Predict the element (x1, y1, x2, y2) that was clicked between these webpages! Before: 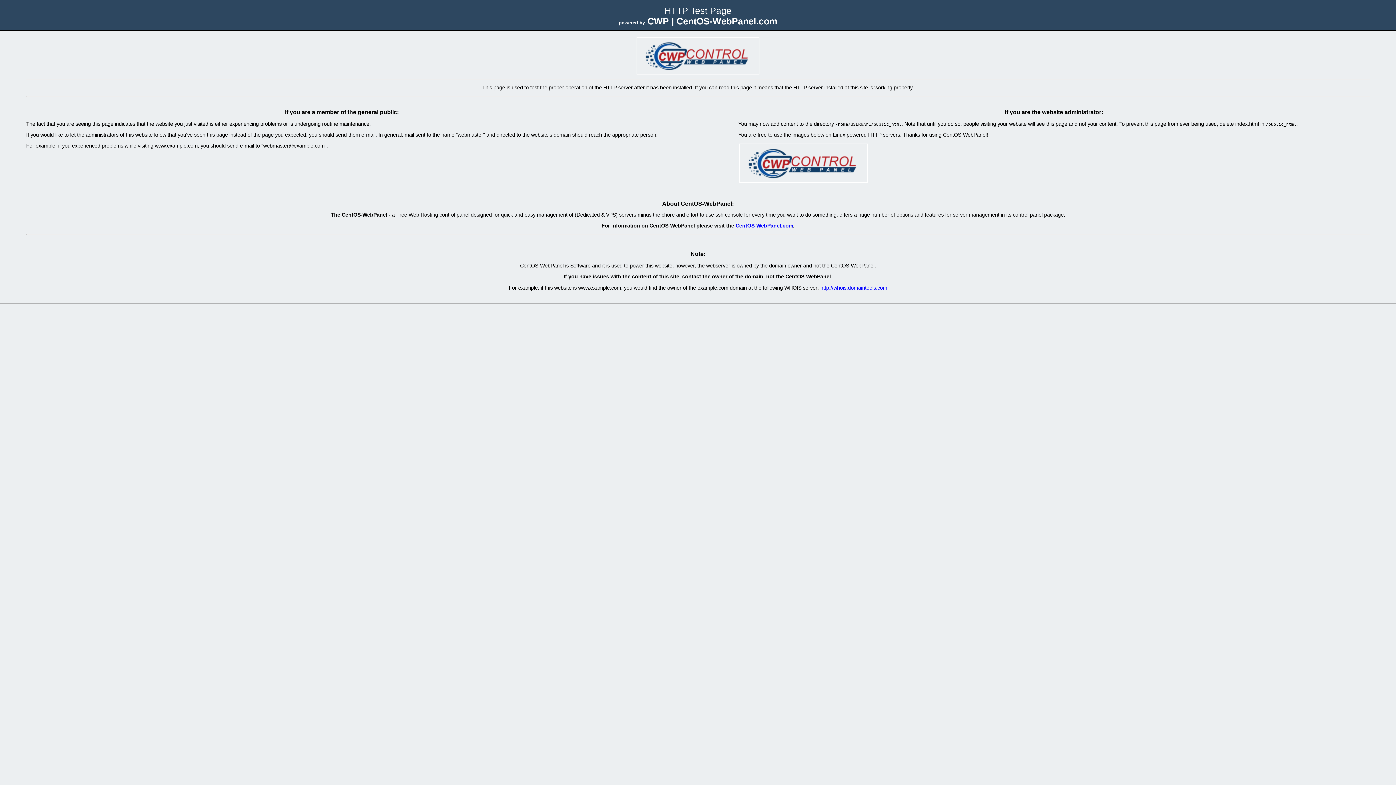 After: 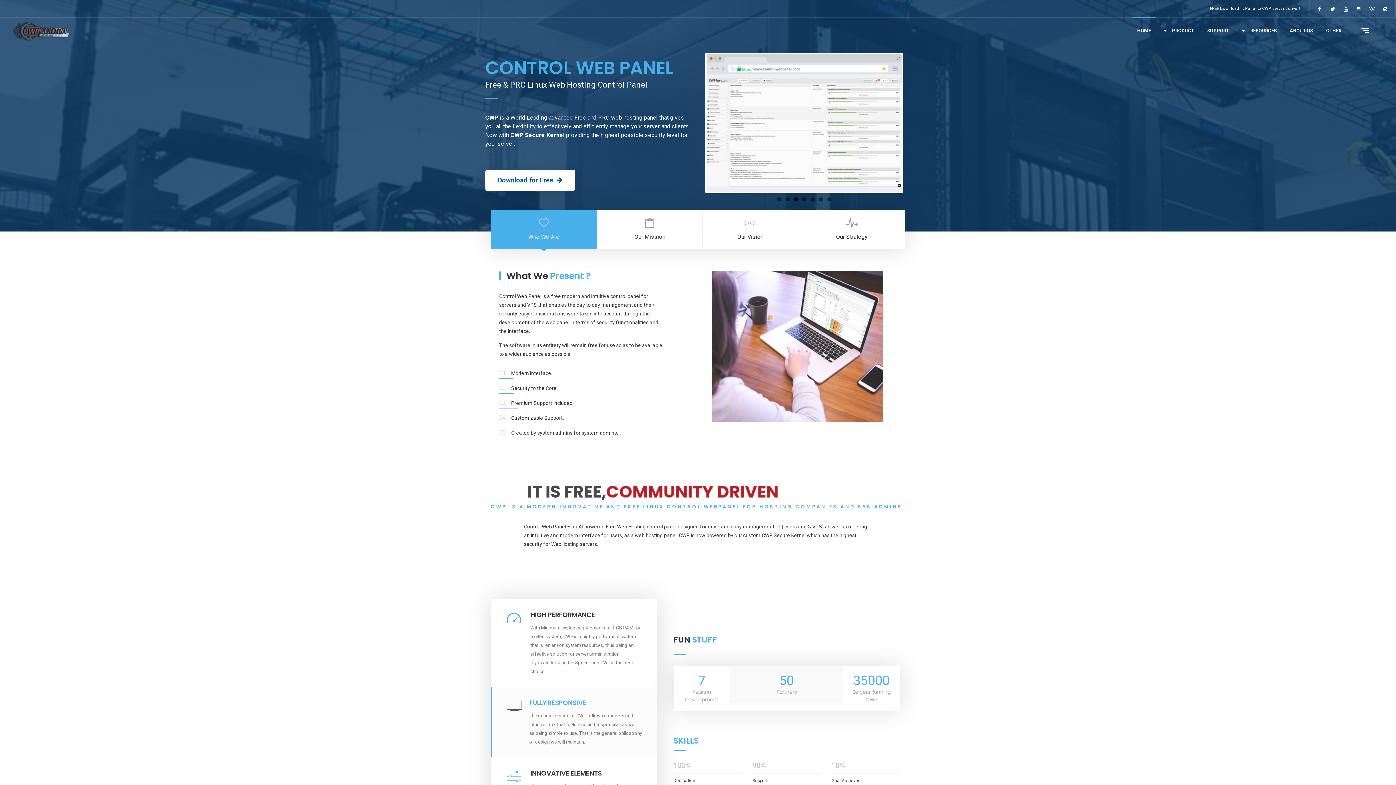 Action: bbox: (735, 222, 793, 228) label: CentOS-WebPanel.com